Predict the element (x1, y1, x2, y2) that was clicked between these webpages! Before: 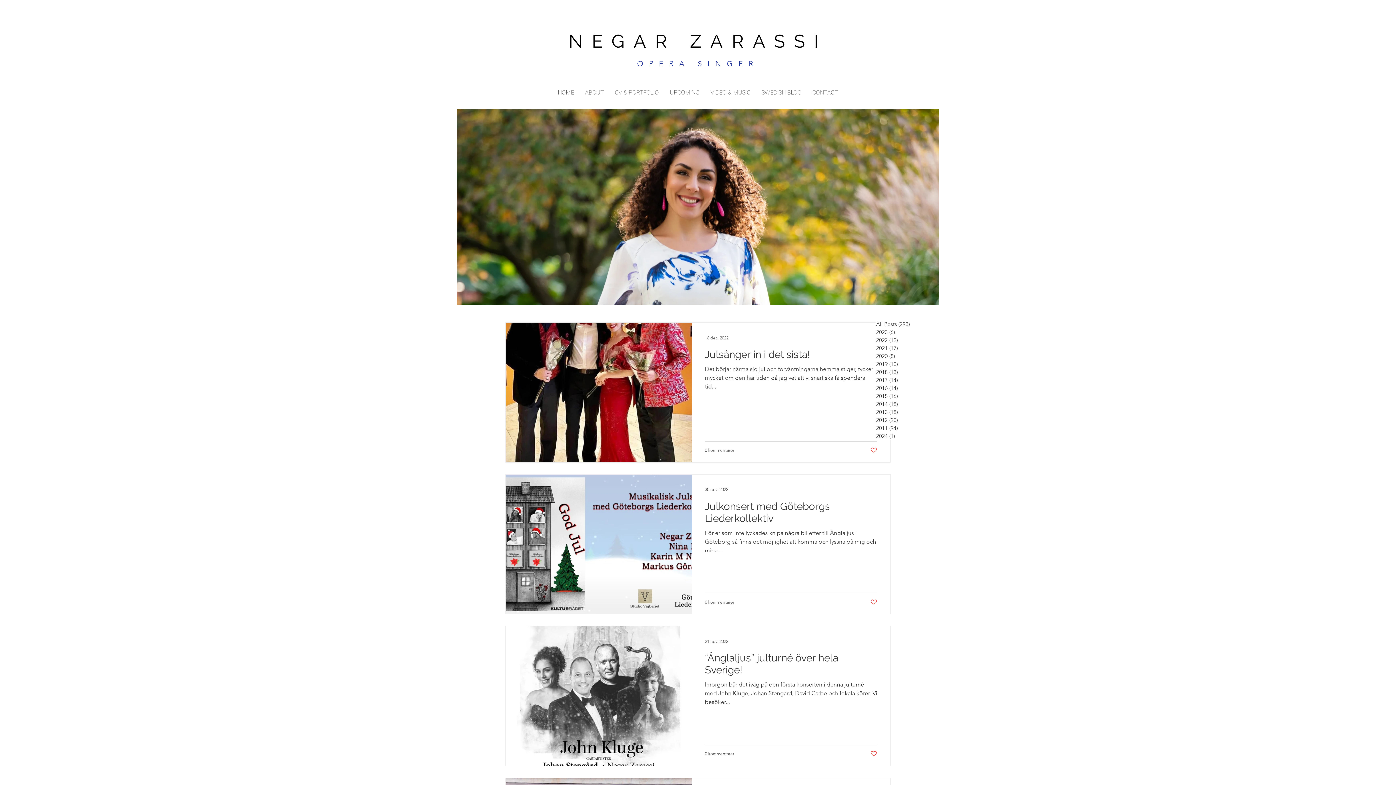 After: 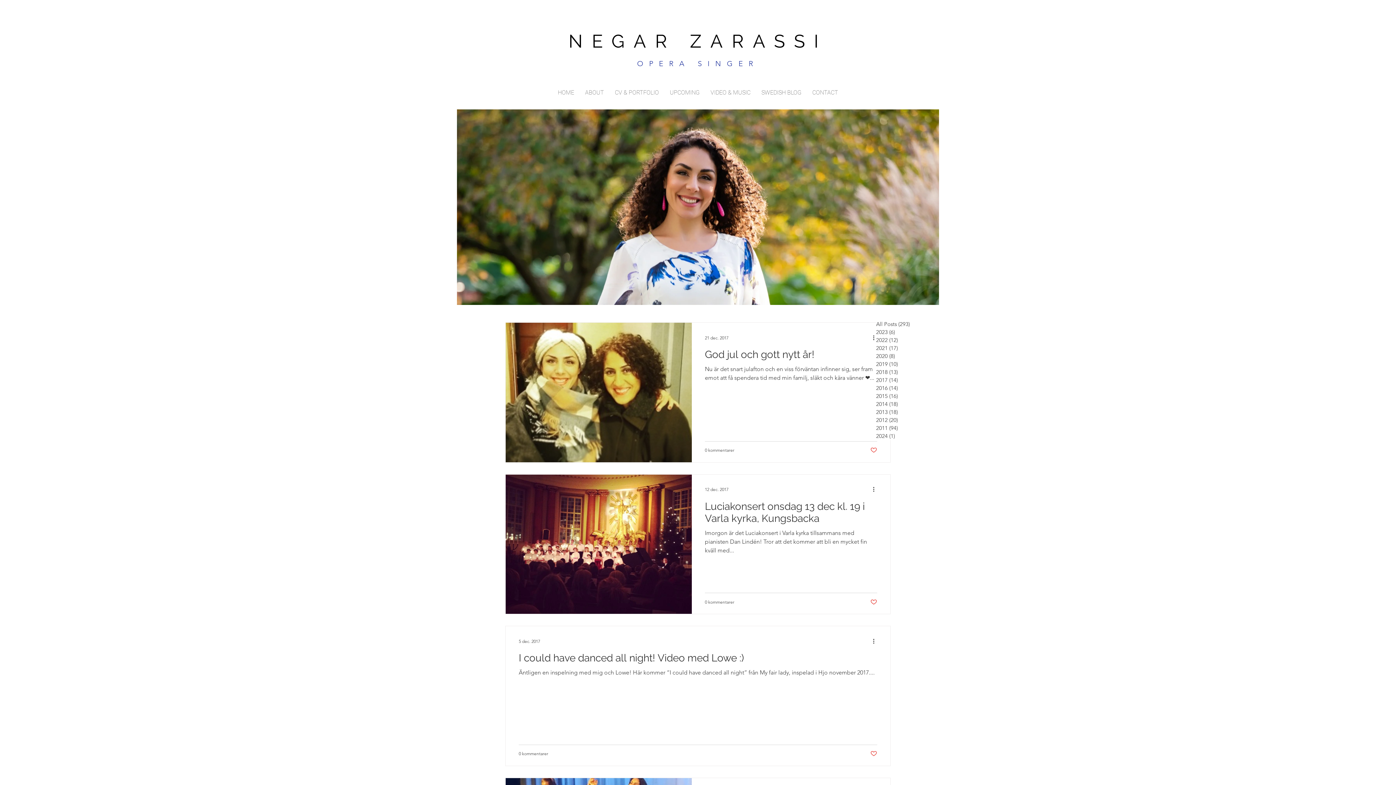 Action: bbox: (876, 376, 968, 384) label: 2017 (14)
14 inlägg